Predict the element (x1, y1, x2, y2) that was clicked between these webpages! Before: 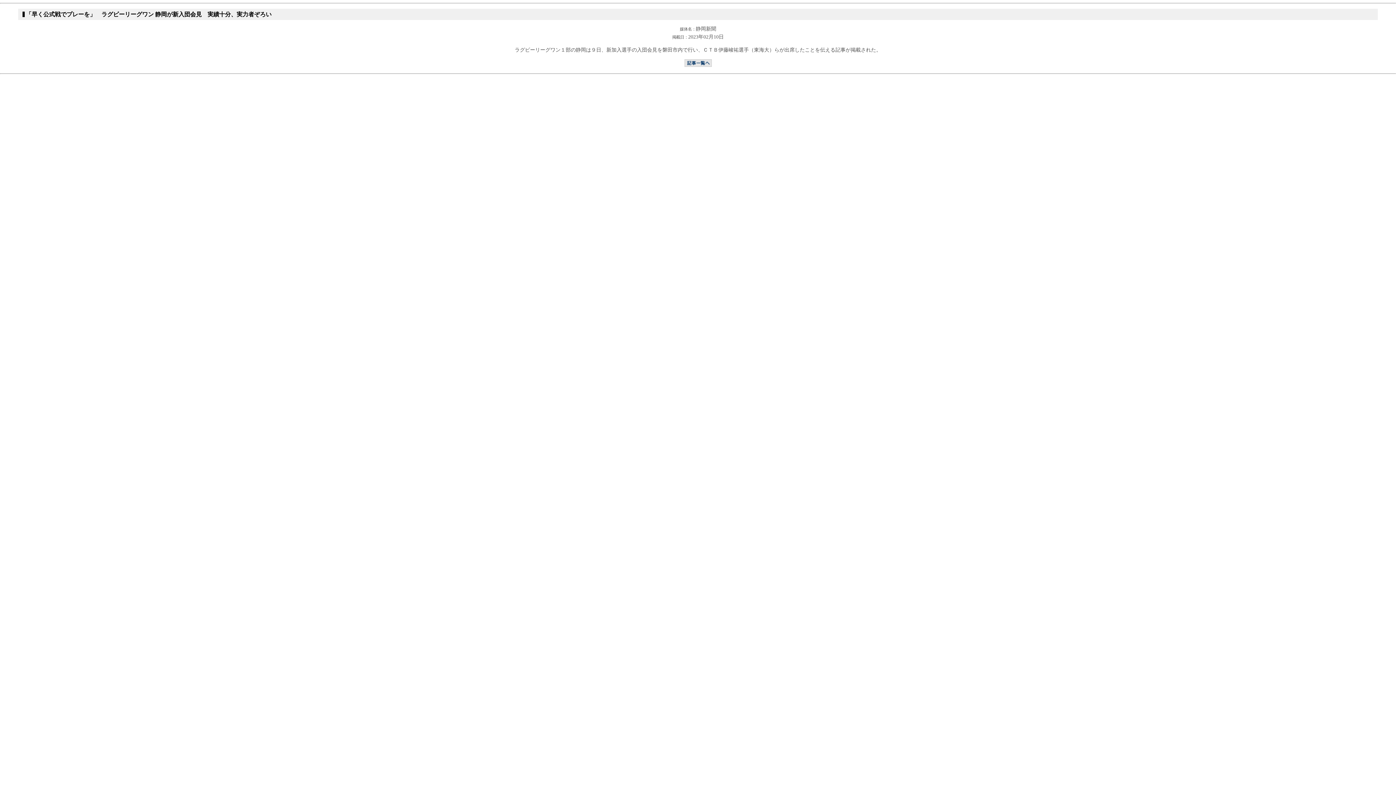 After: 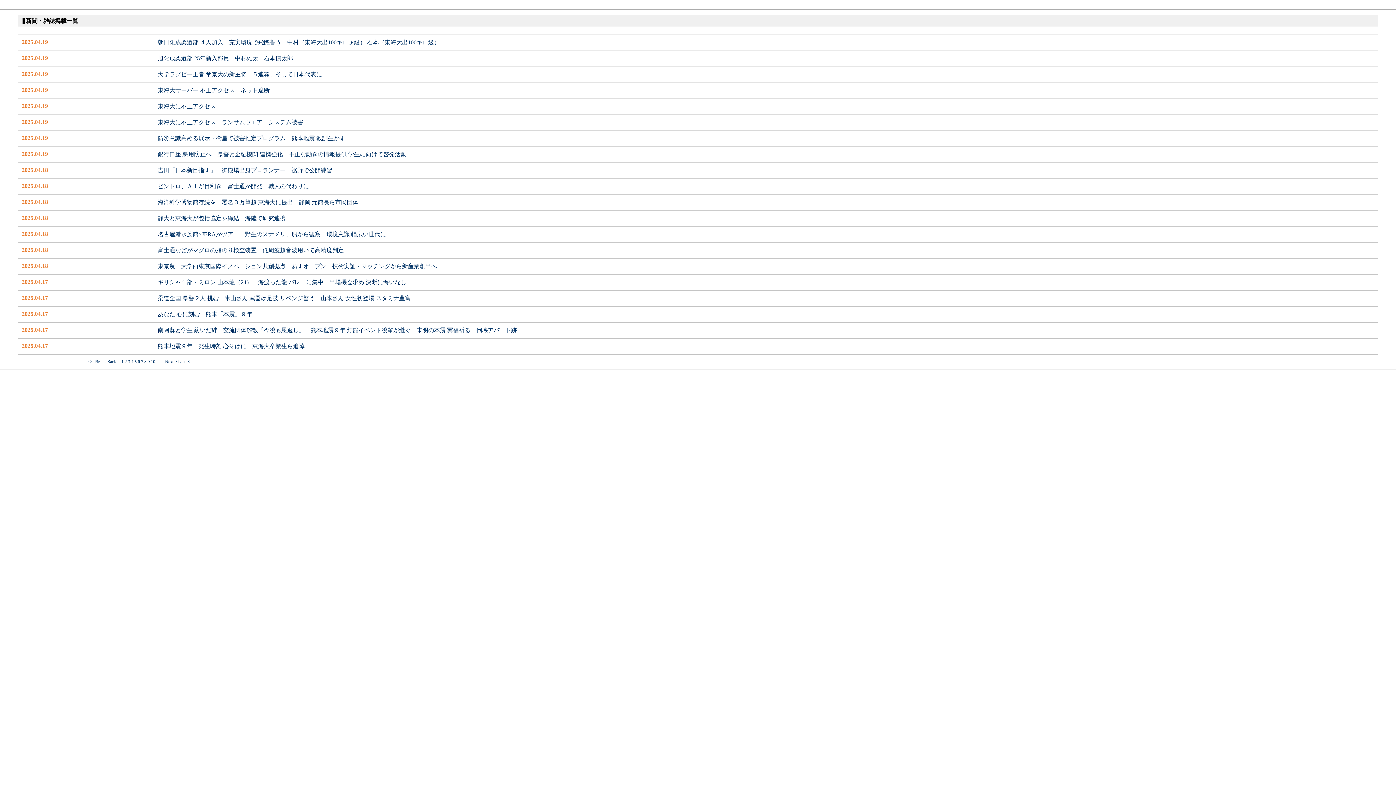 Action: bbox: (684, 62, 711, 67)